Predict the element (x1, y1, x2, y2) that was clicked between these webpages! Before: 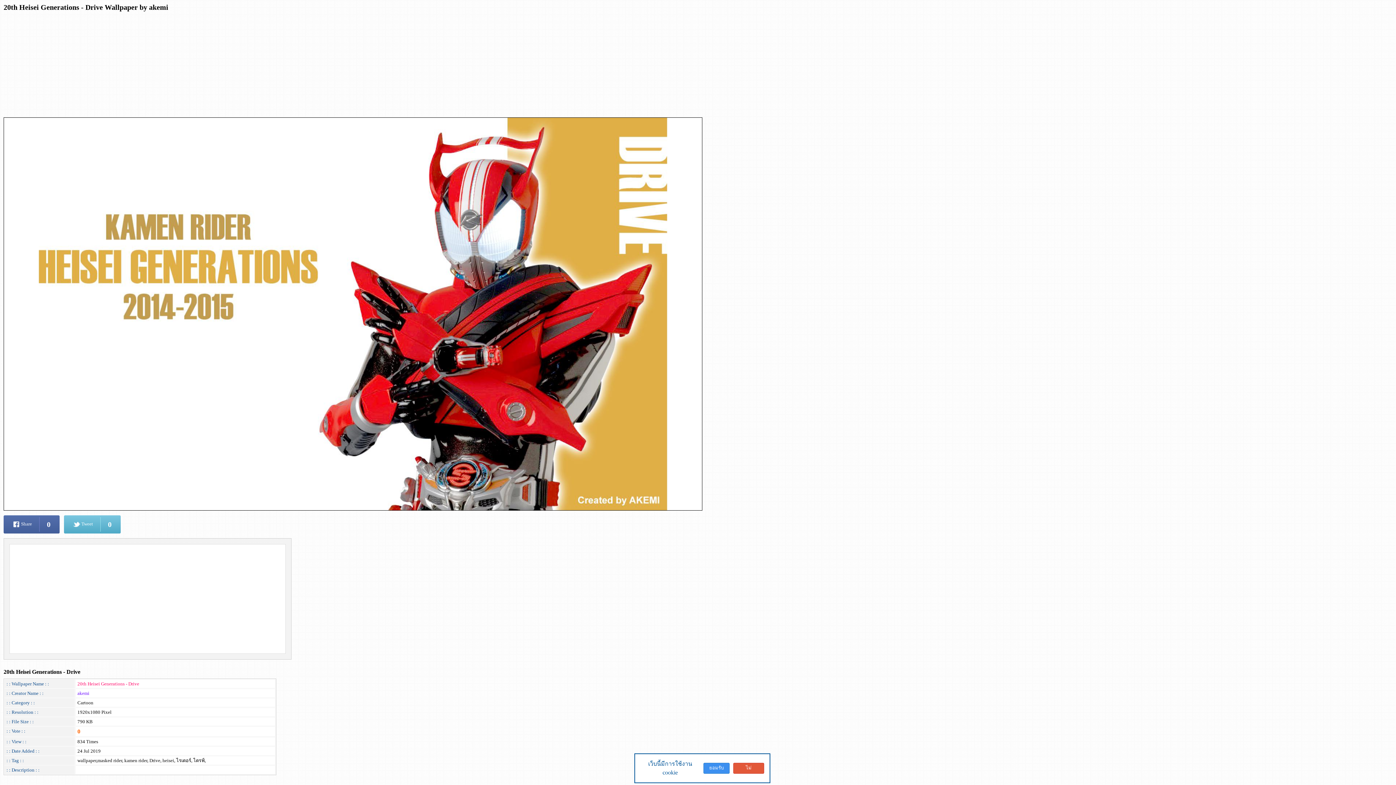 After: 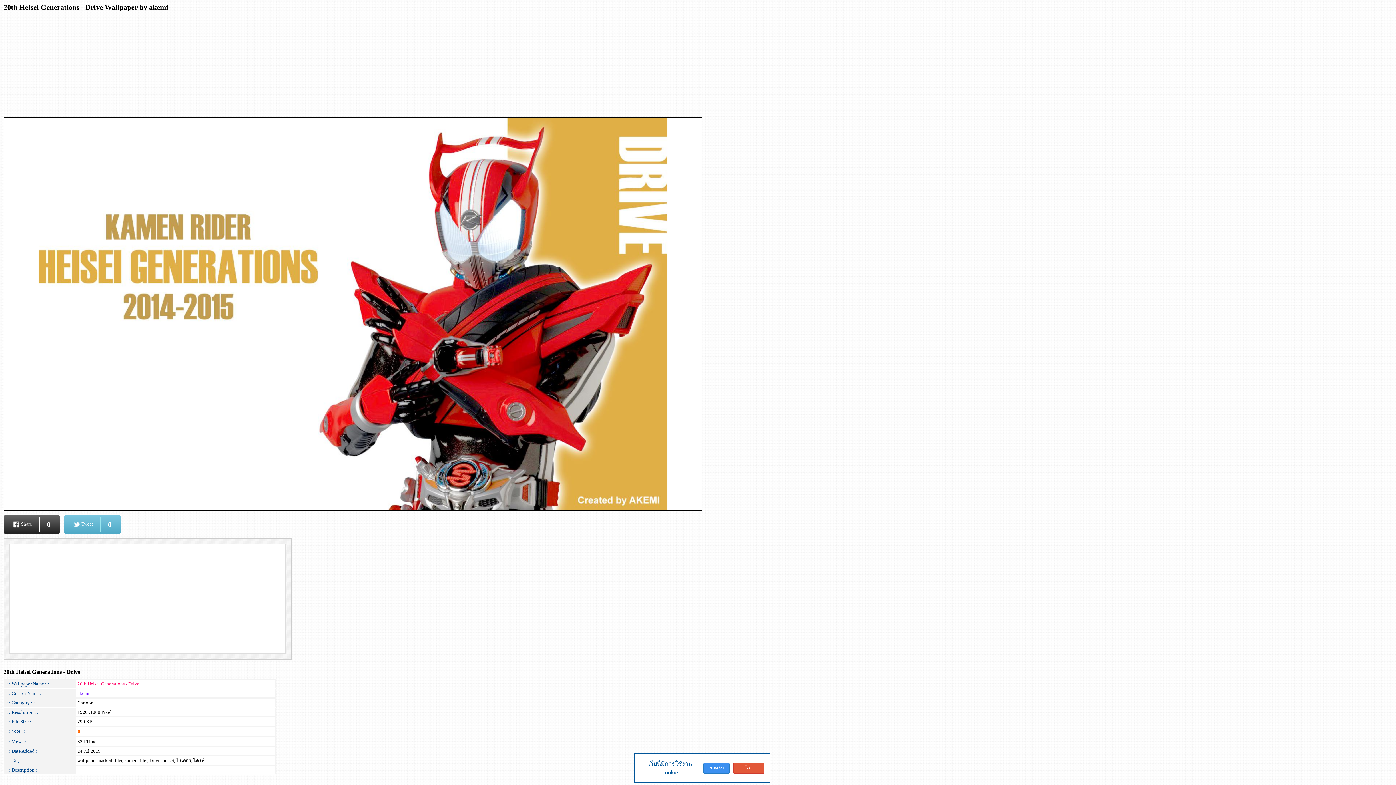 Action: label:  Share
0 bbox: (3, 515, 59, 533)